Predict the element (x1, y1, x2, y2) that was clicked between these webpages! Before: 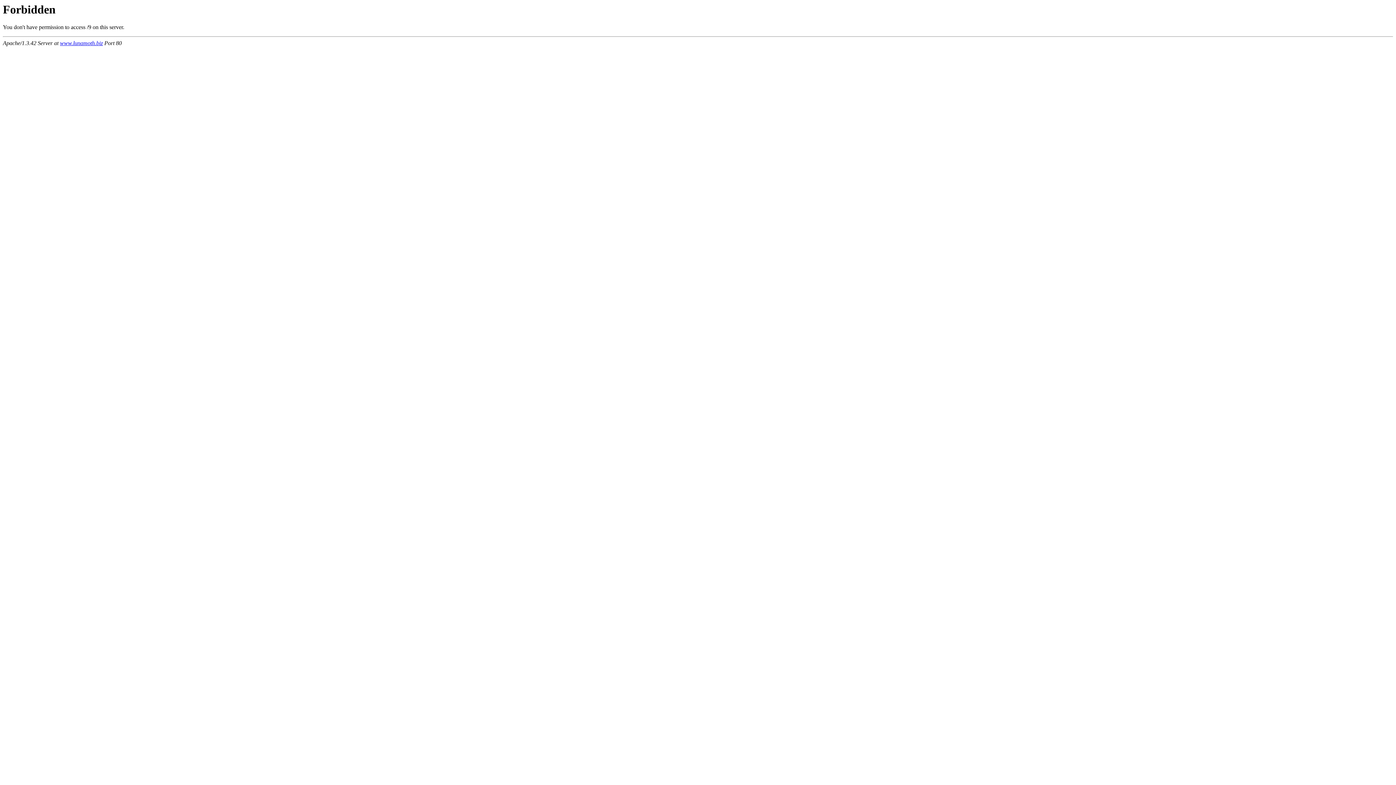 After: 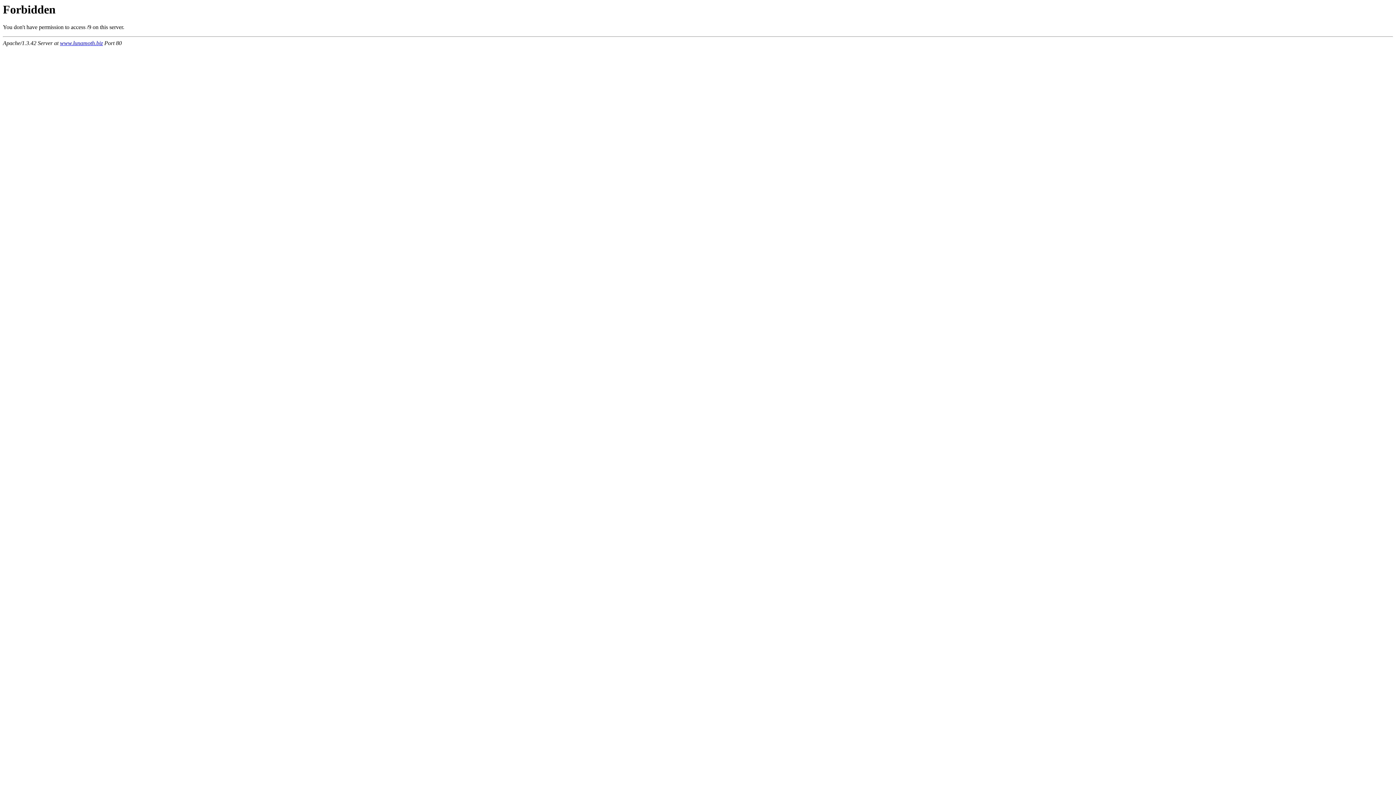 Action: label: www.lunamoth.biz bbox: (60, 40, 102, 46)